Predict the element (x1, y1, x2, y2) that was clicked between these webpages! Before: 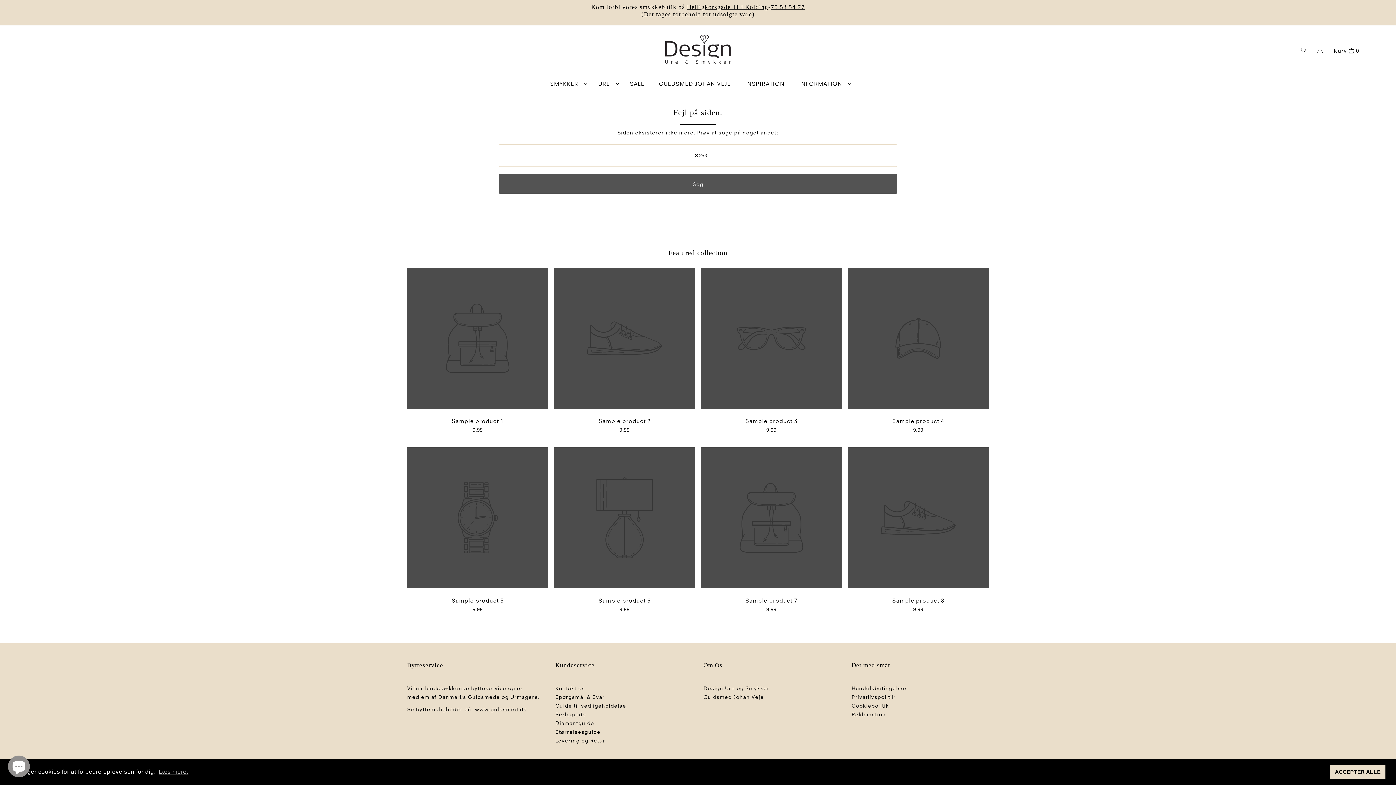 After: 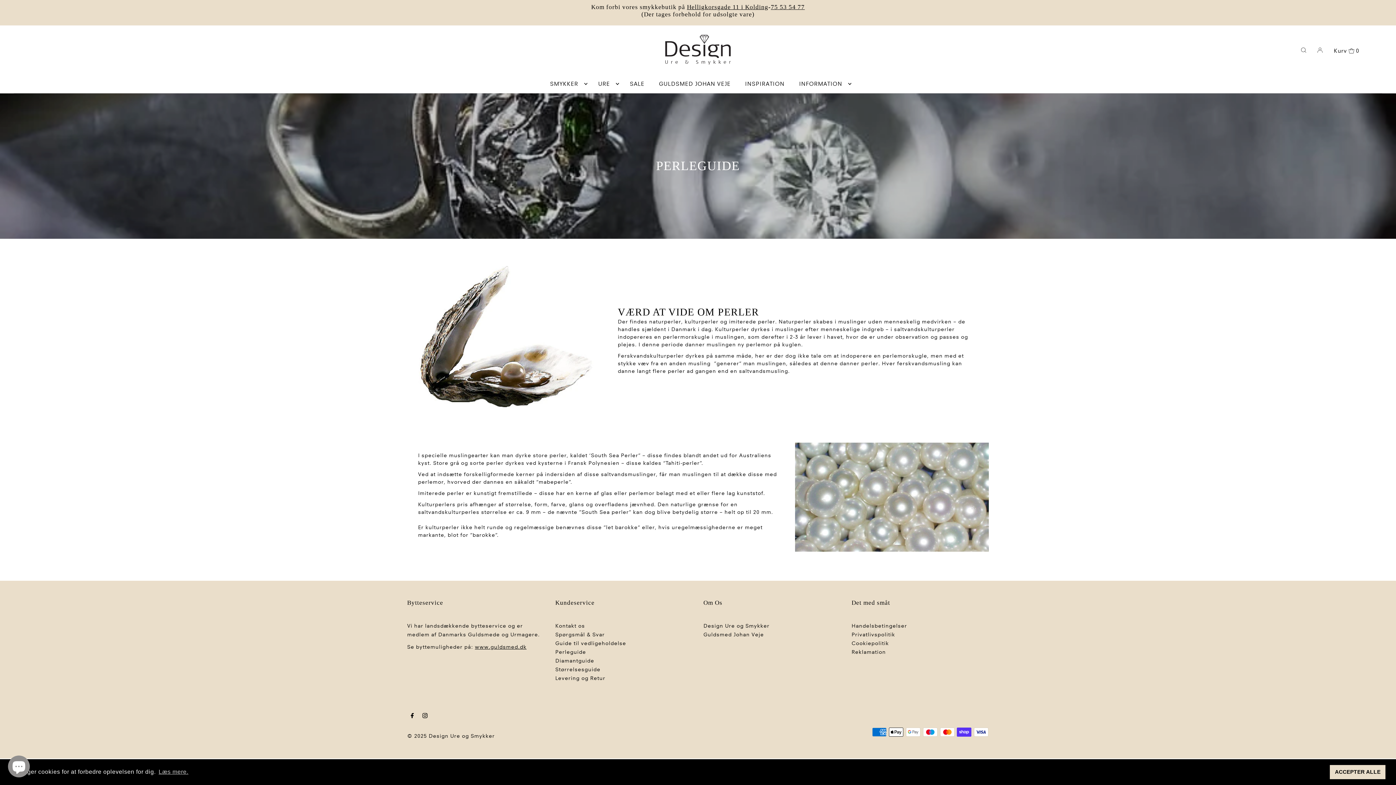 Action: label: Perleguide bbox: (555, 711, 586, 718)